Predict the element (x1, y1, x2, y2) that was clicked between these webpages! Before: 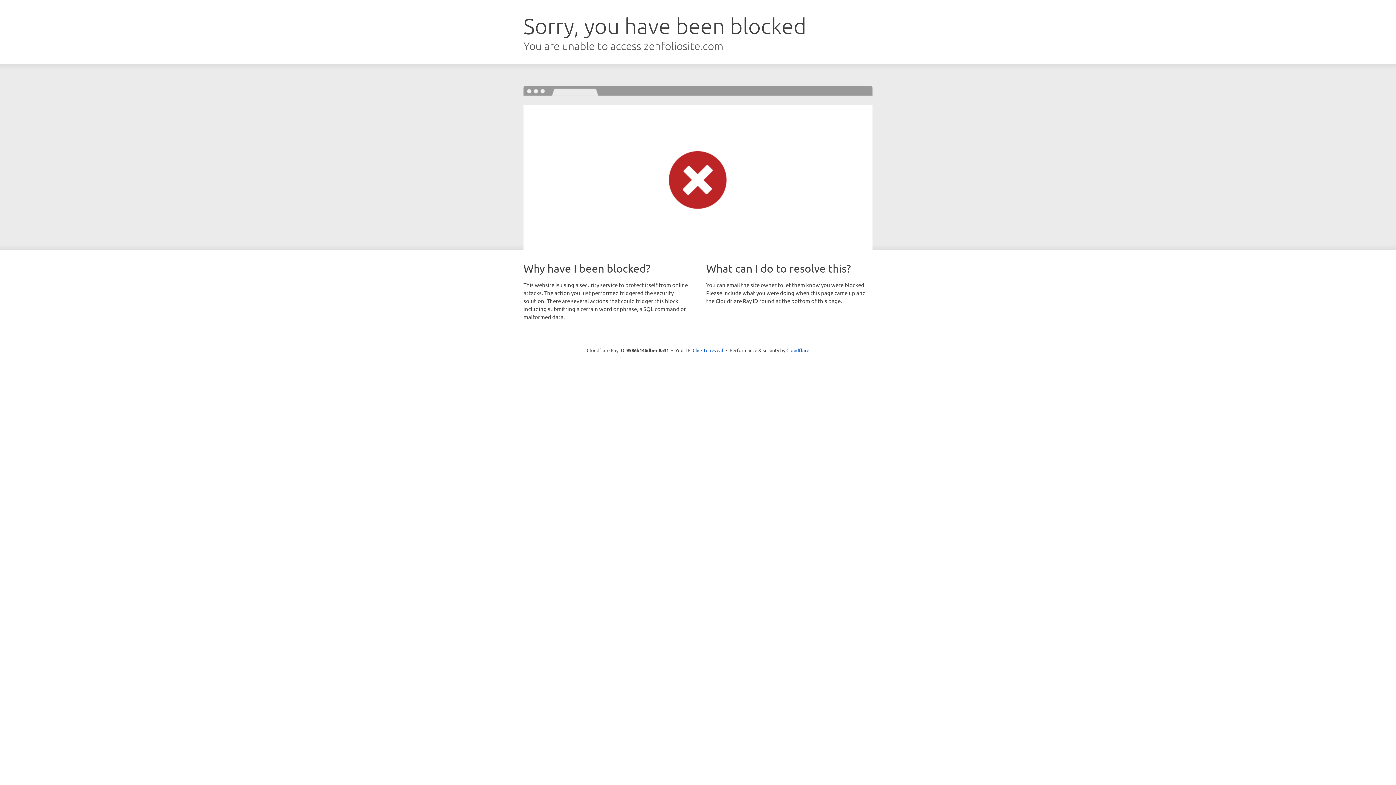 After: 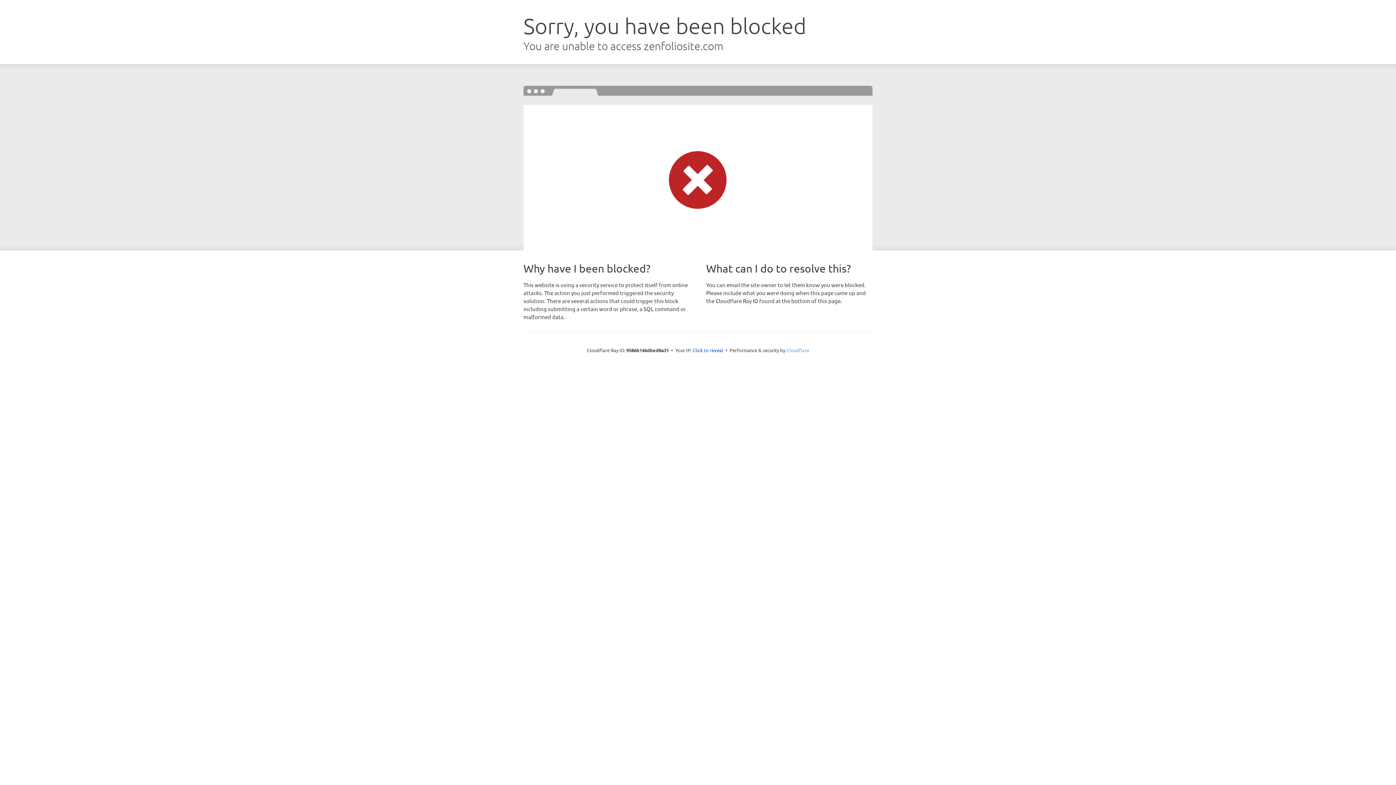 Action: bbox: (786, 347, 809, 353) label: Cloudflare